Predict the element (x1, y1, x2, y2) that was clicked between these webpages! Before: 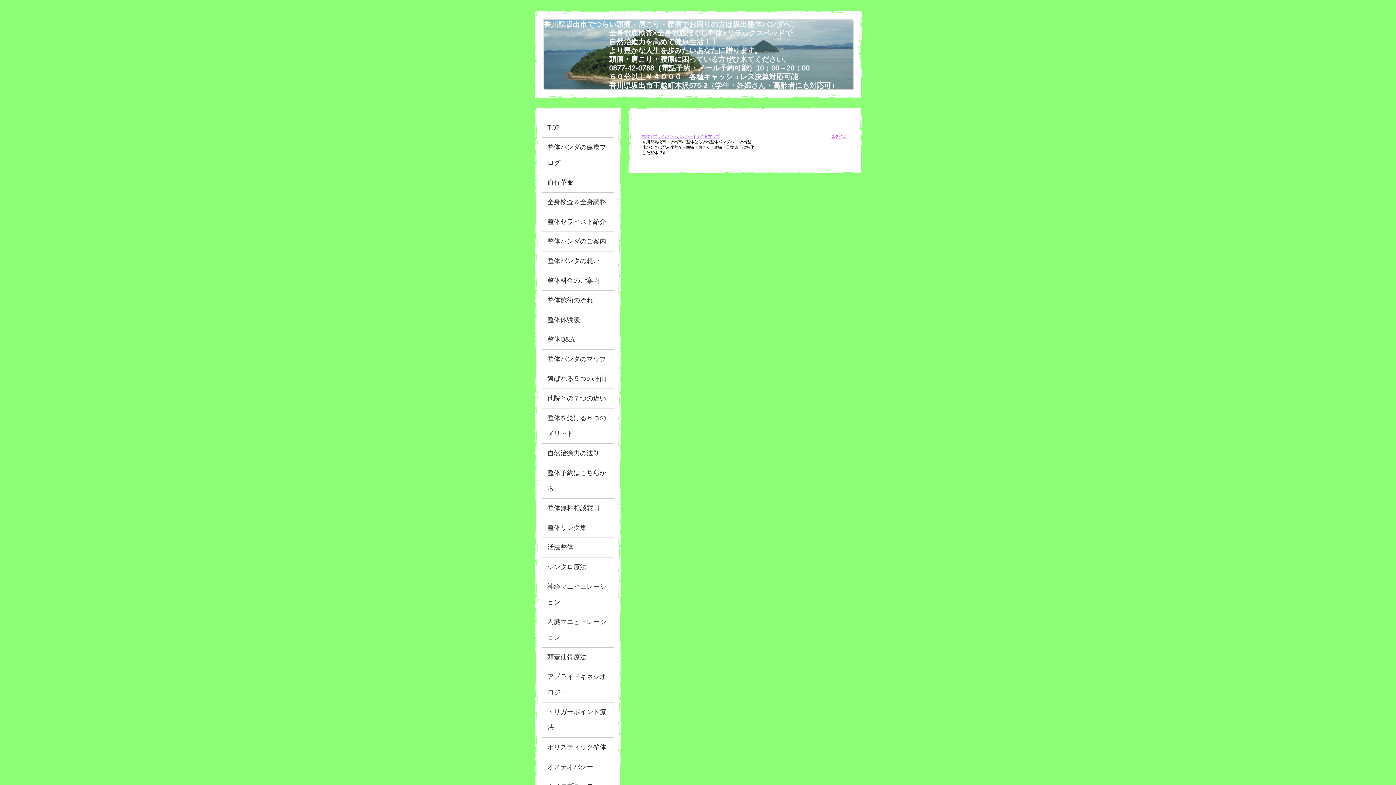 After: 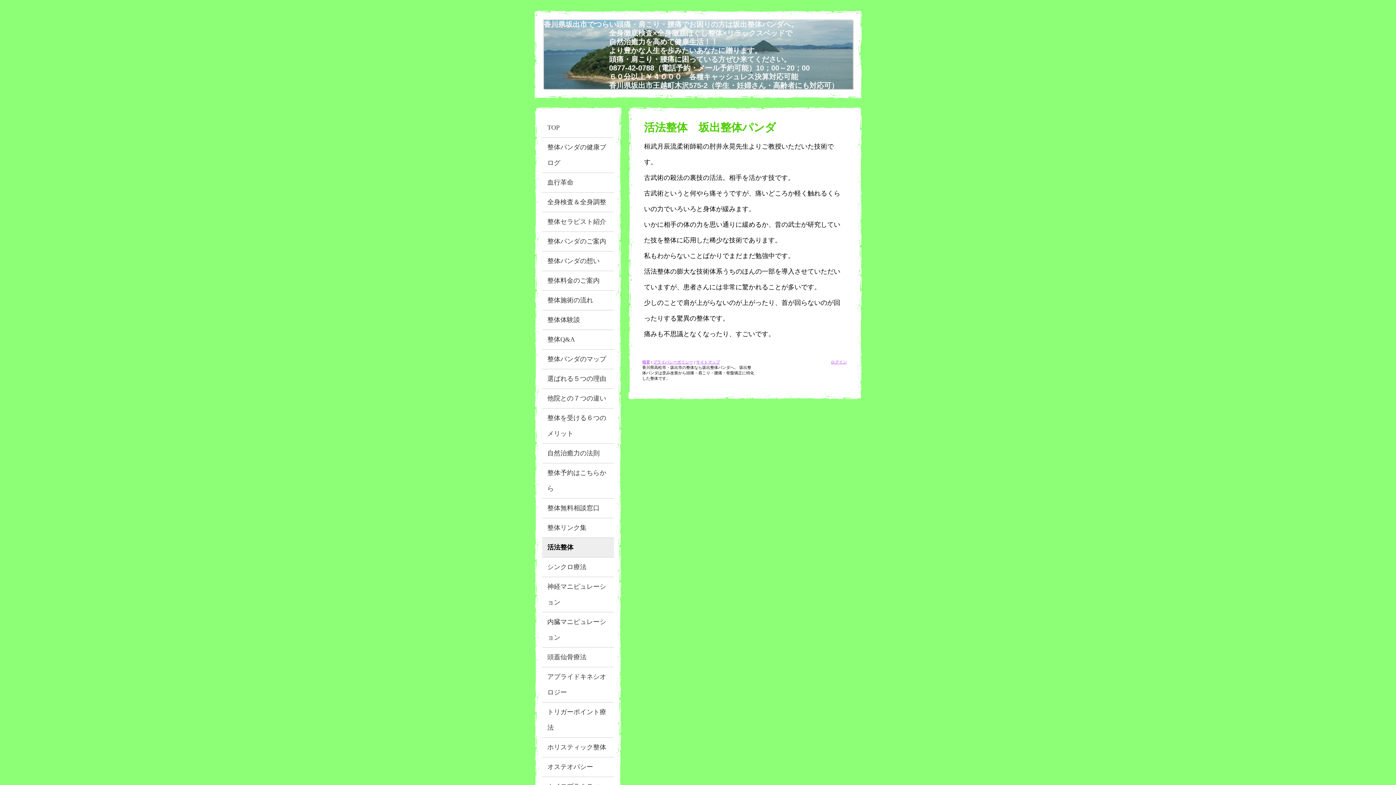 Action: bbox: (542, 538, 614, 557) label: 活法整体